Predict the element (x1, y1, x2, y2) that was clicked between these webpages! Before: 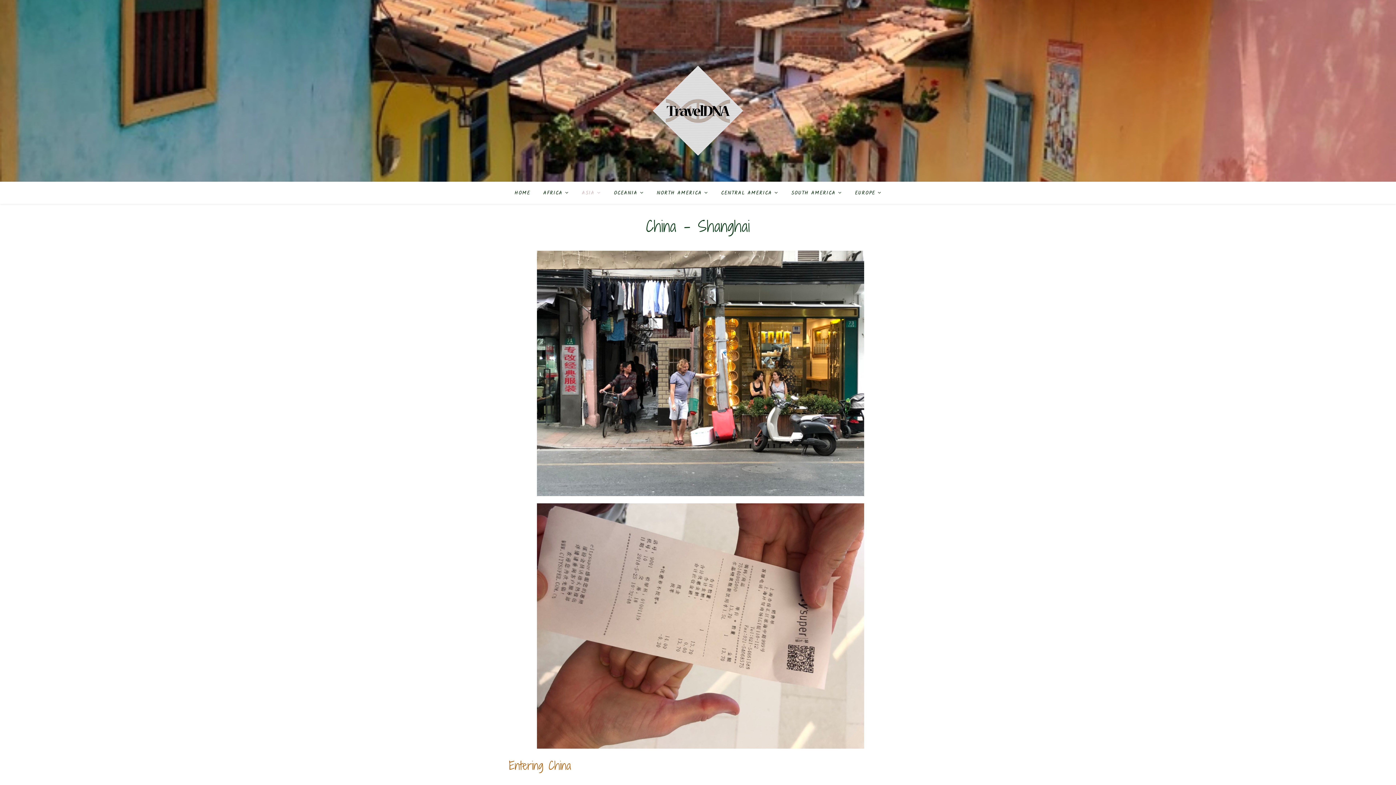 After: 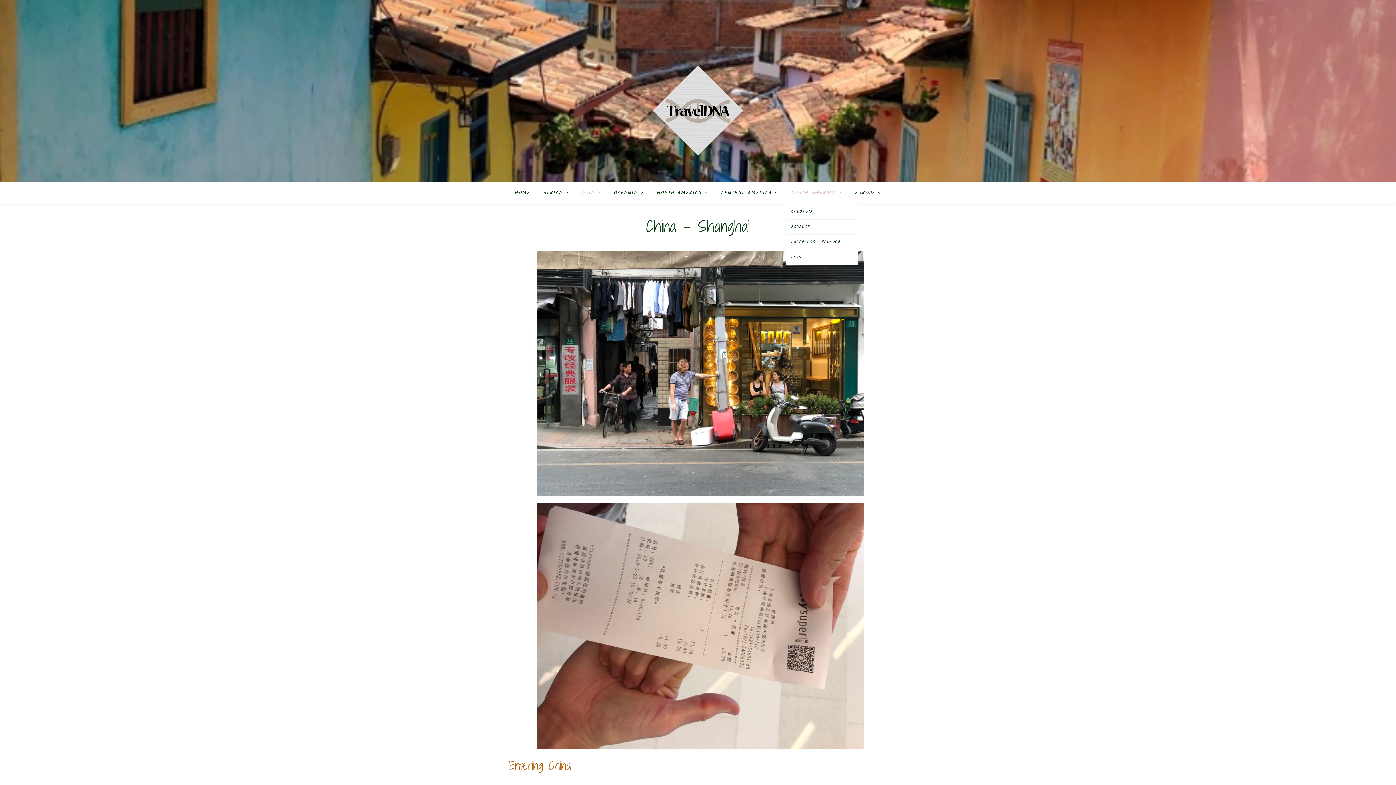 Action: bbox: (785, 181, 847, 204) label: SOUTH AMERICA